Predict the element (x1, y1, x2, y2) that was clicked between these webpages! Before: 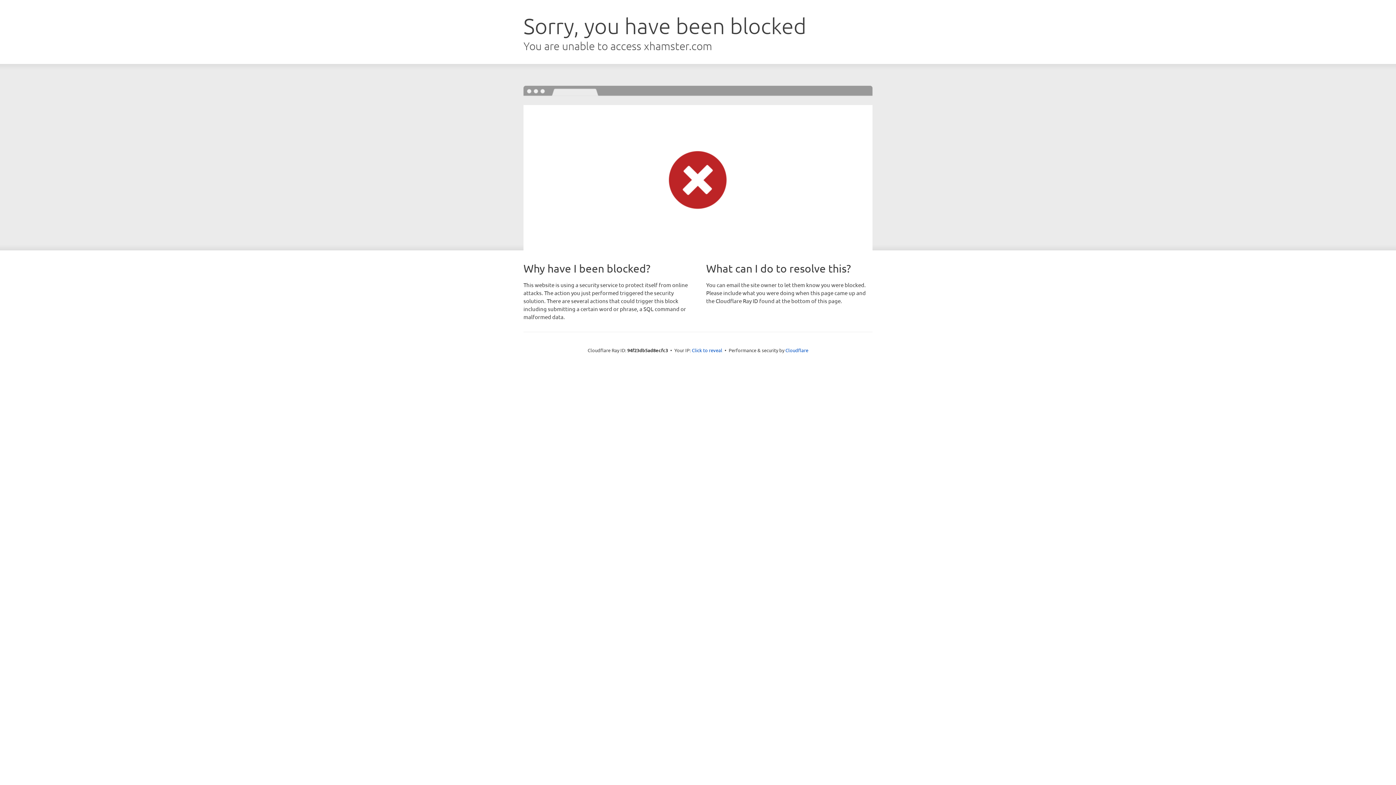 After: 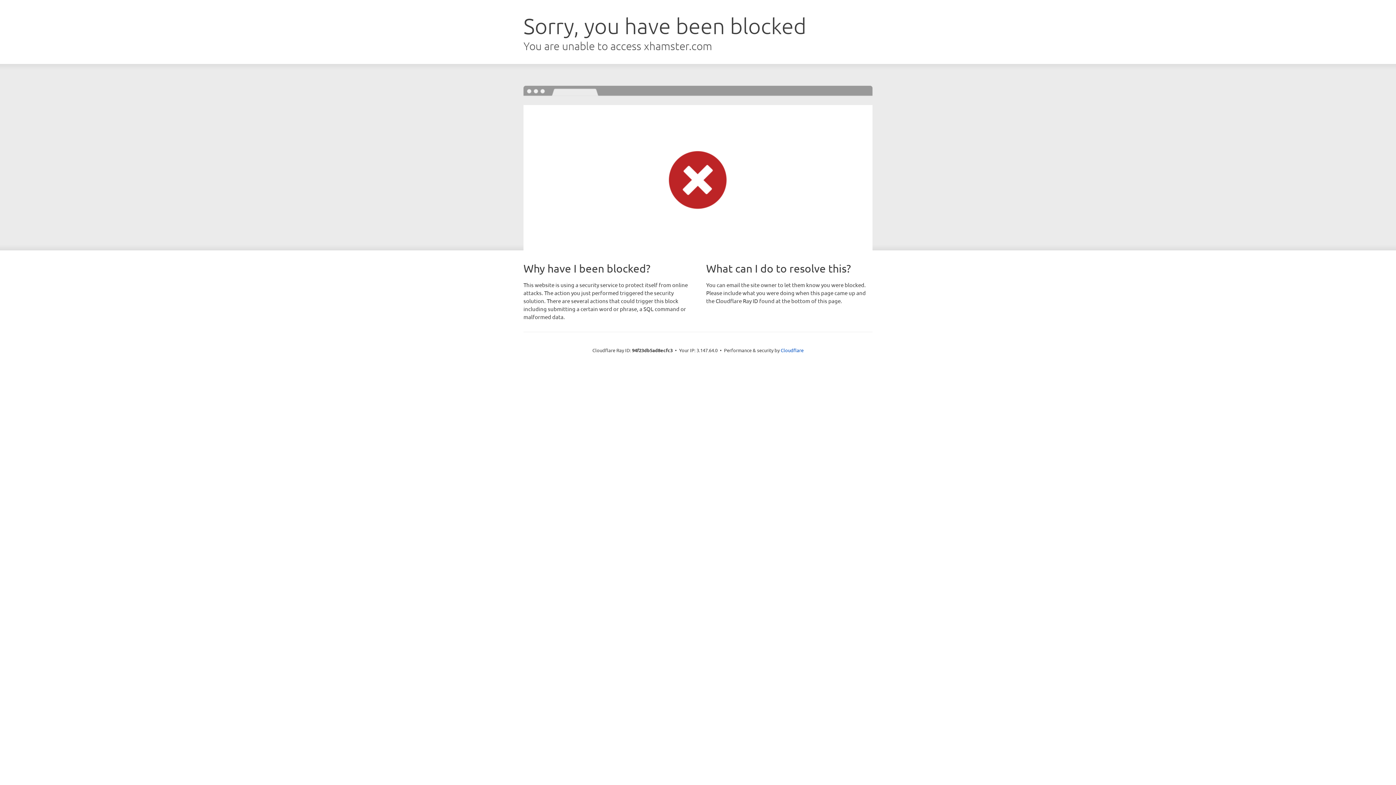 Action: bbox: (692, 346, 722, 353) label: Click to reveal